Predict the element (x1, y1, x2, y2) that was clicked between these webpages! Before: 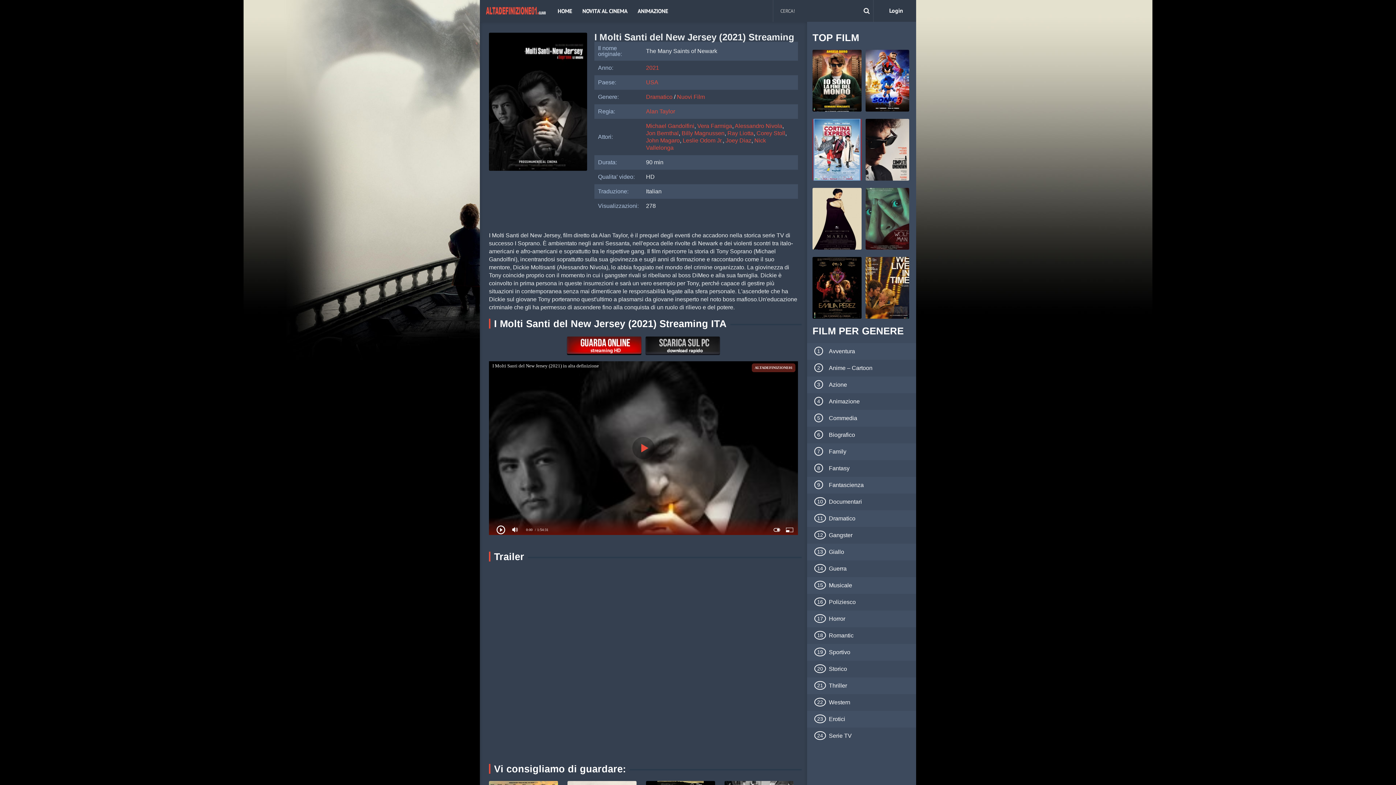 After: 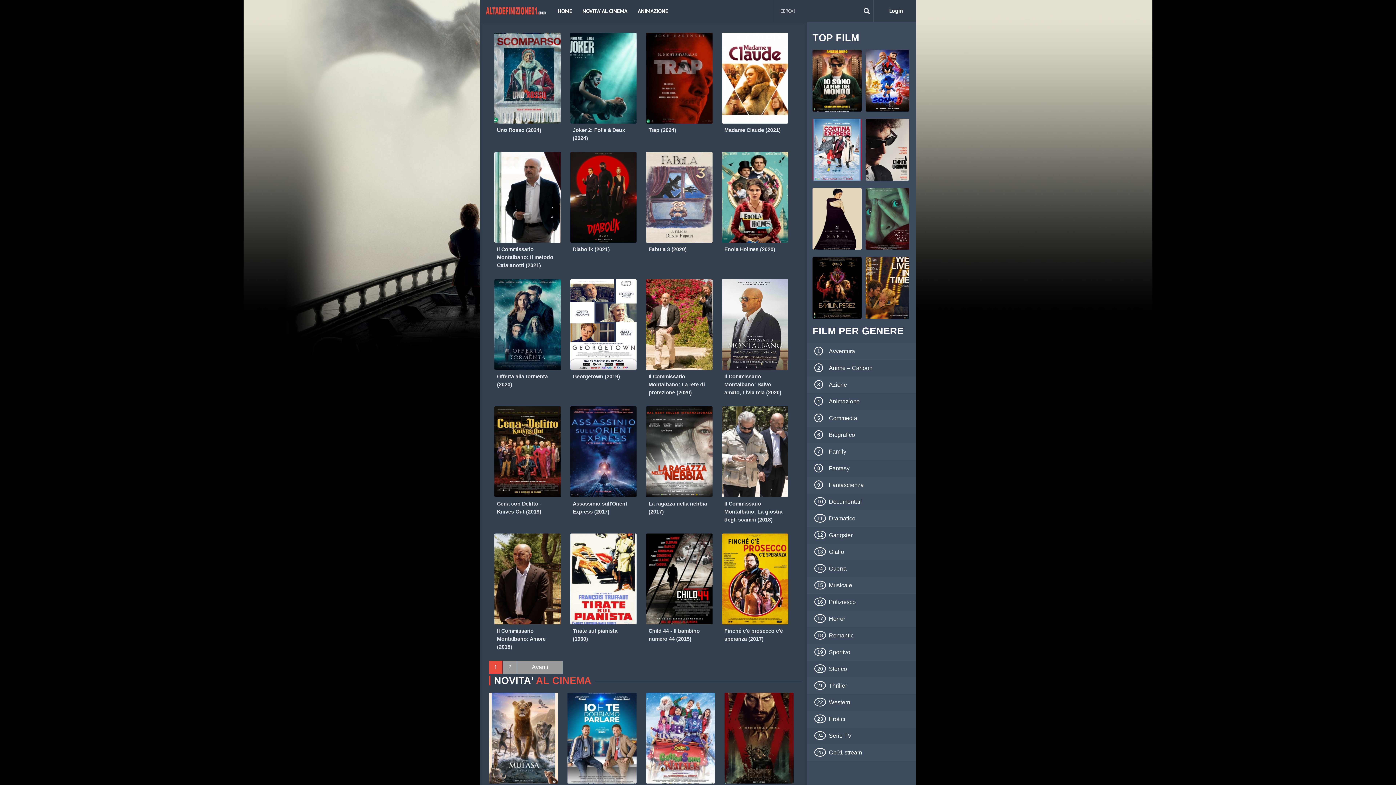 Action: label: Giallo bbox: (807, 544, 916, 560)